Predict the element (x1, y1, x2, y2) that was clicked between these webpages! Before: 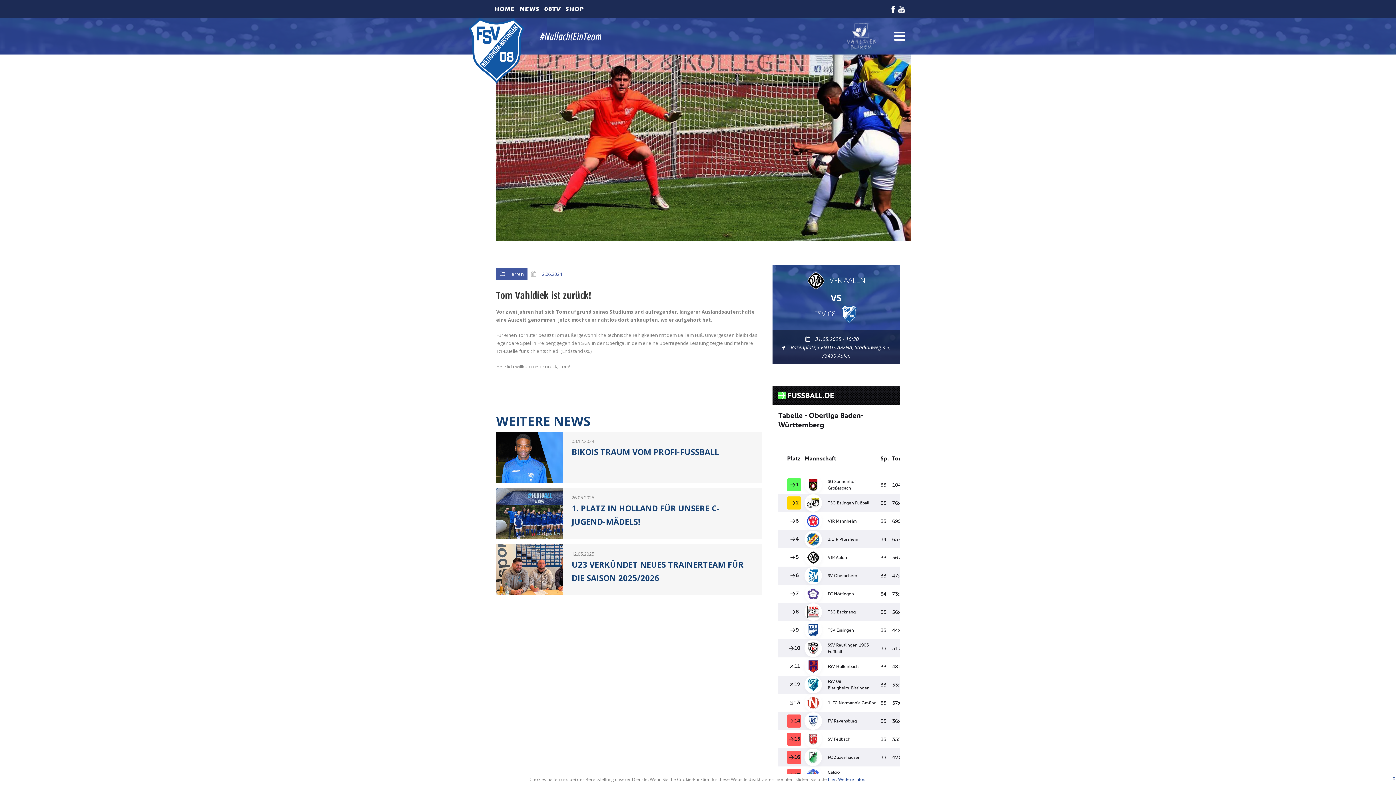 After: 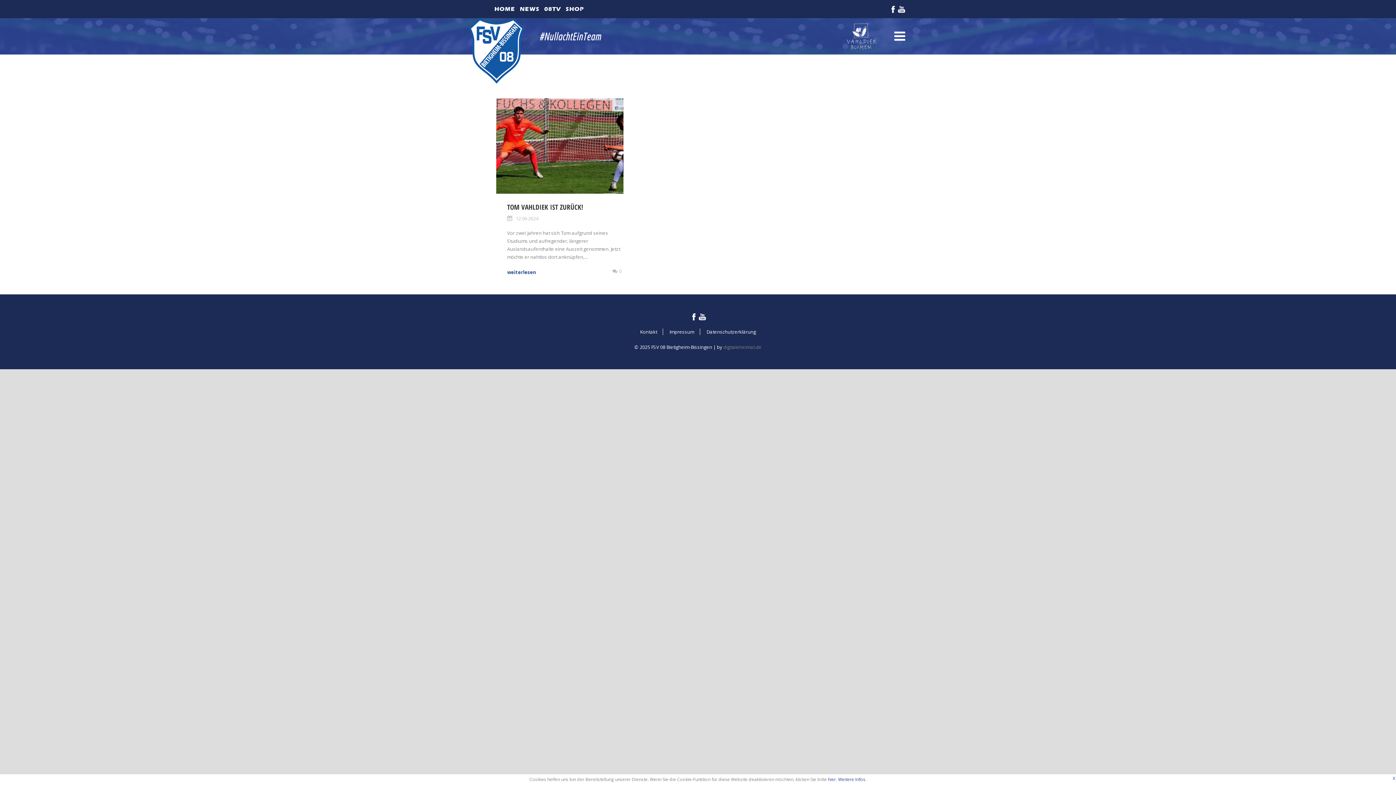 Action: bbox: (539, 270, 562, 277) label: 12.06.2024